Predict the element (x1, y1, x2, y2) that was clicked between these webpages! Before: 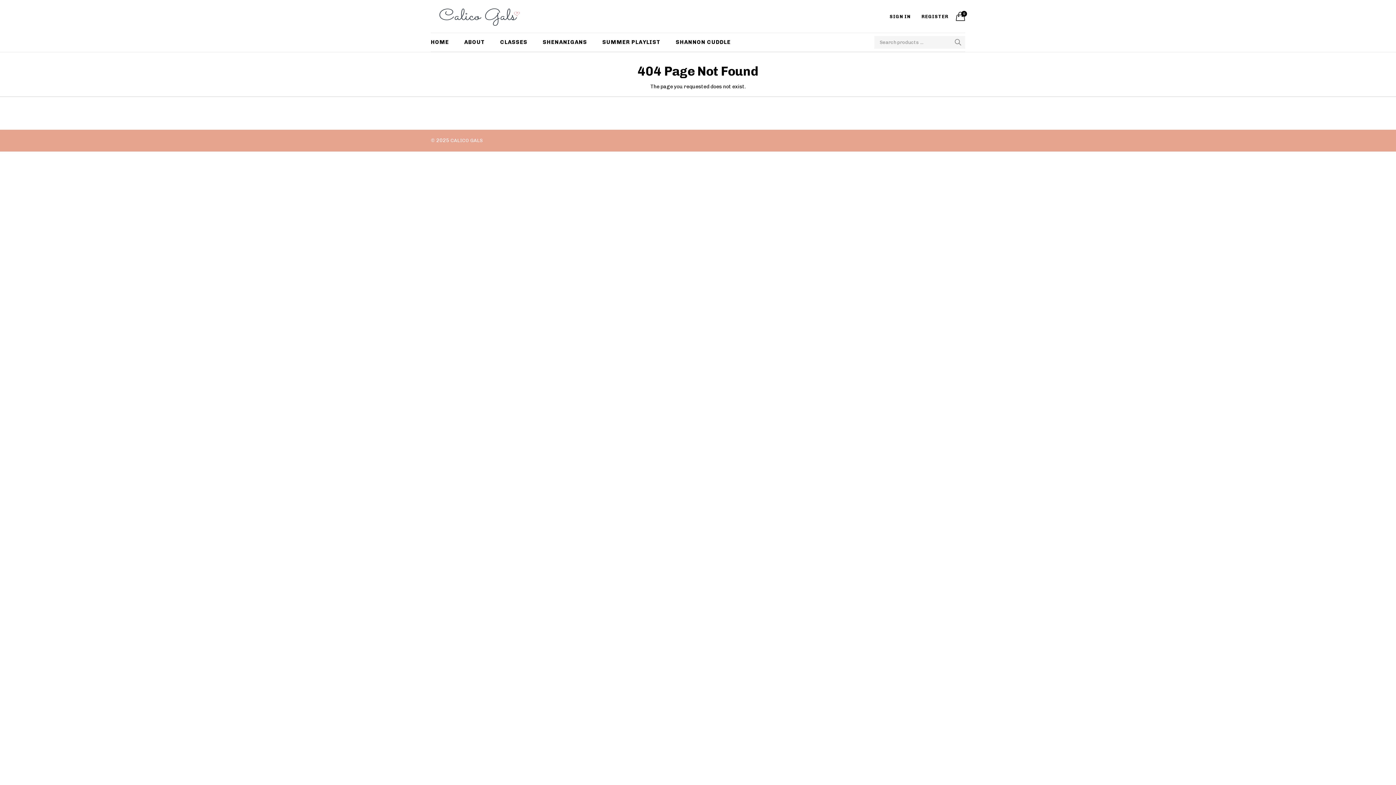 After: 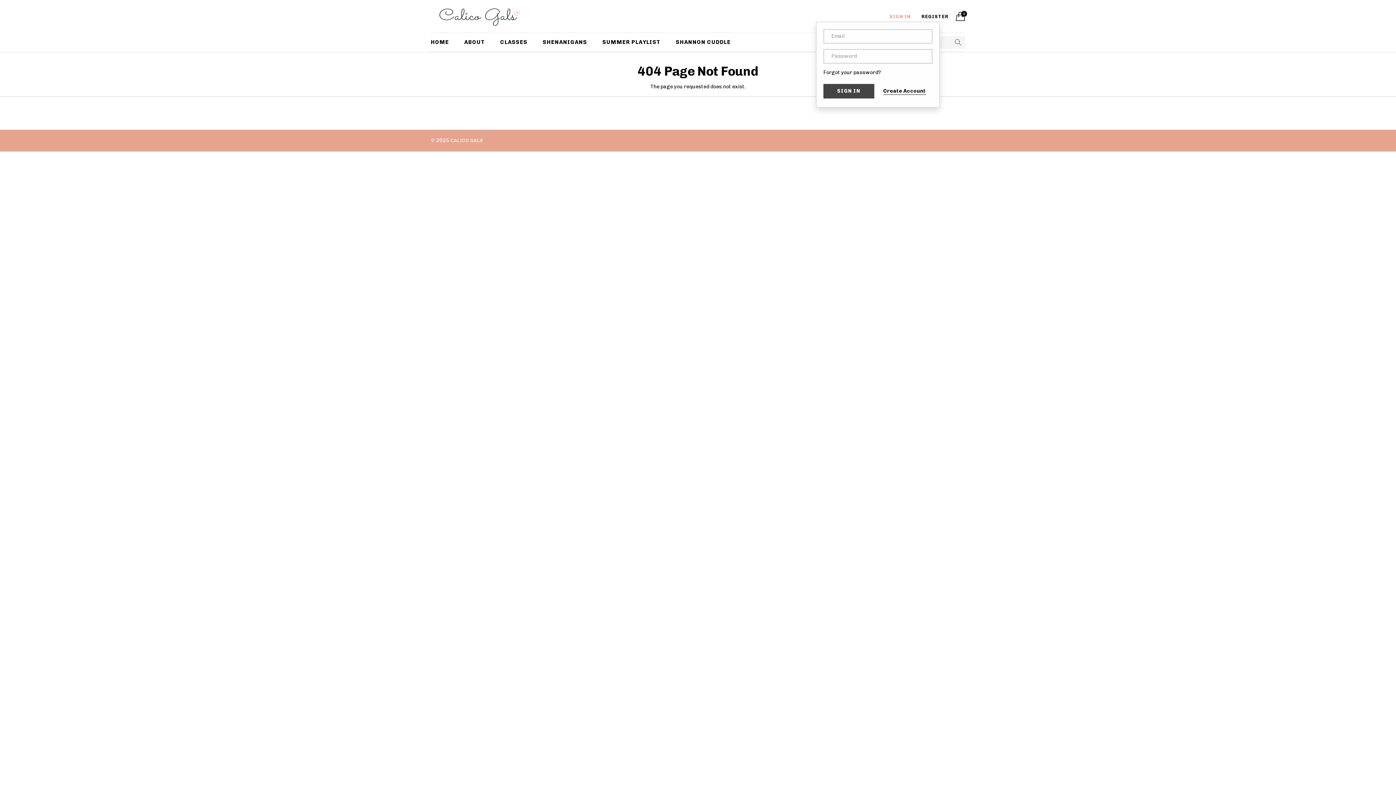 Action: bbox: (889, 12, 910, 19) label: SIGN IN